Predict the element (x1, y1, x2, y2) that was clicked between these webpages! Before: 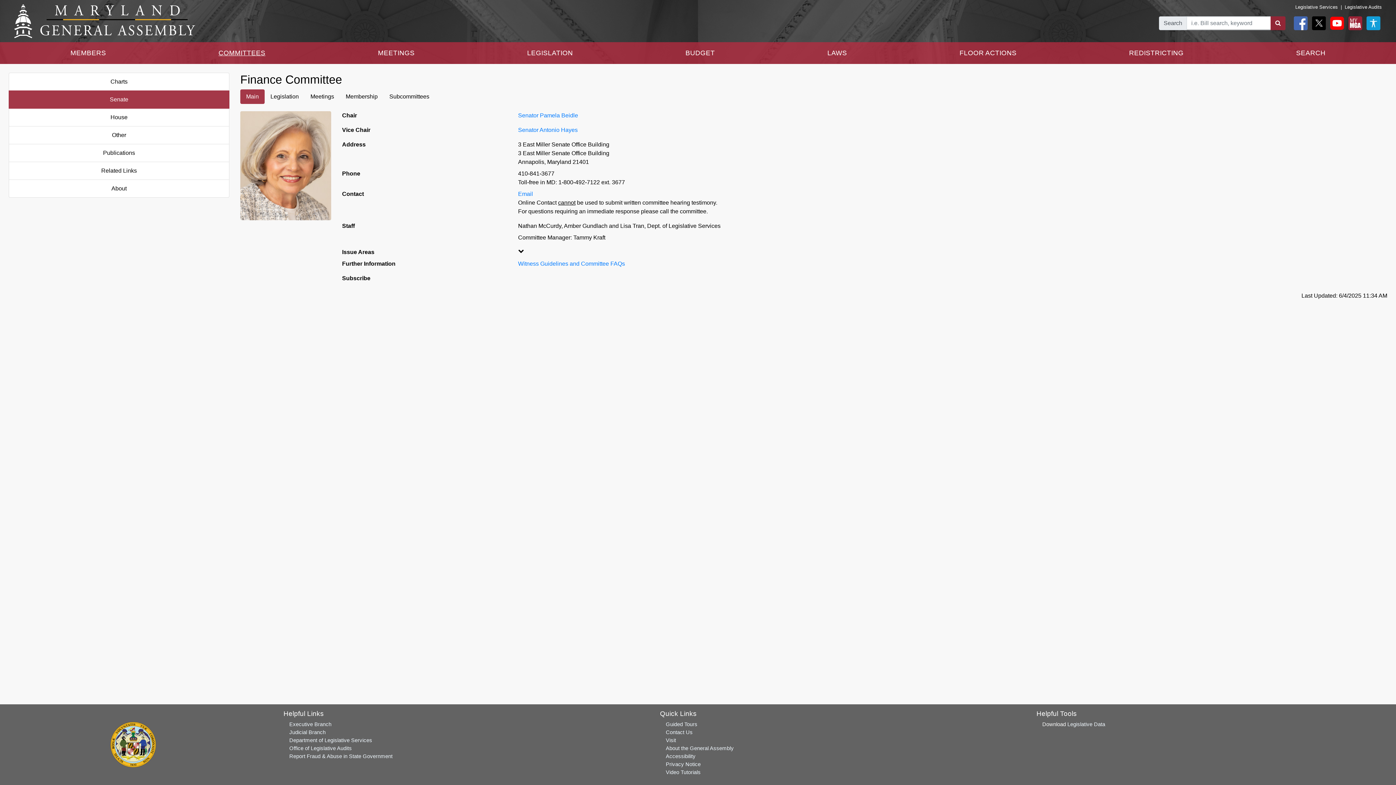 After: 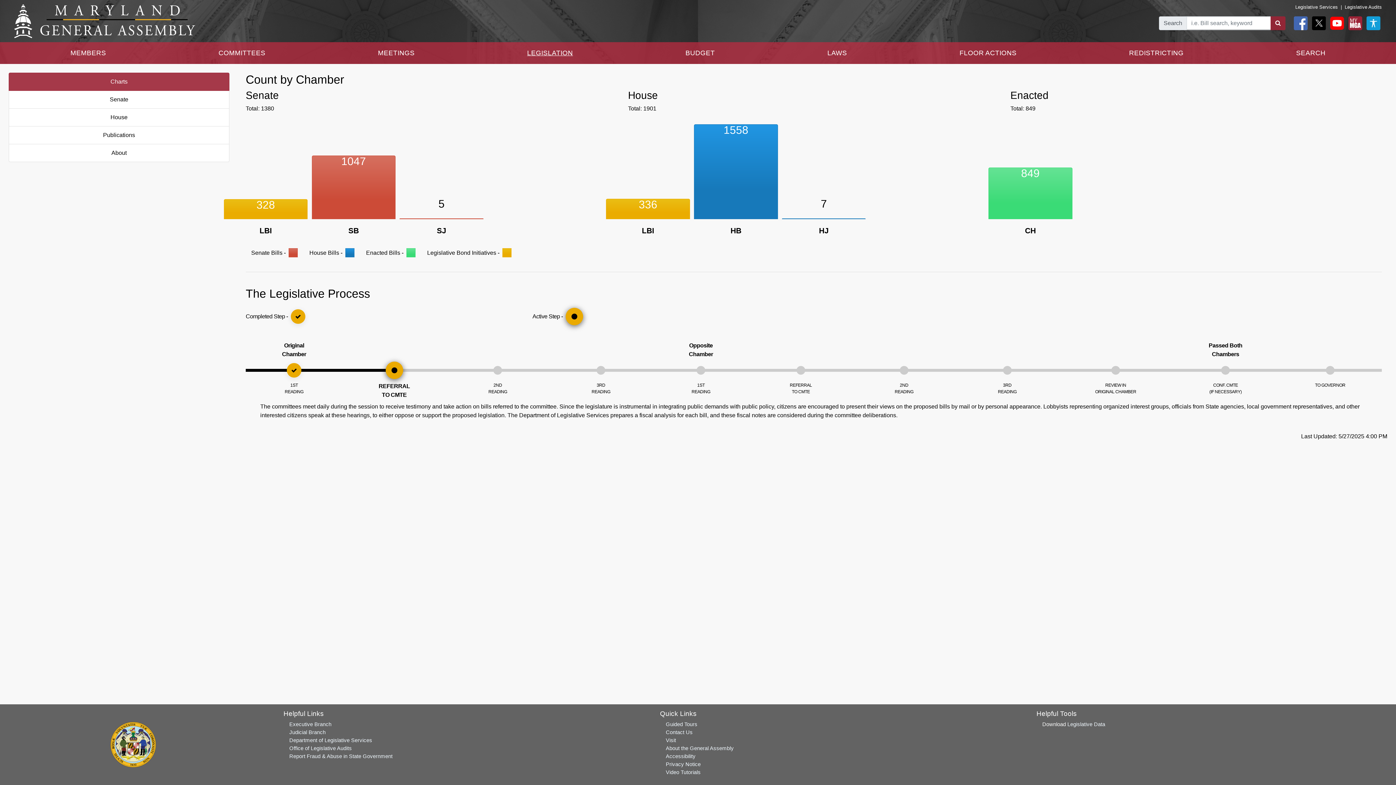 Action: label: LEGISLATION bbox: (524, 45, 576, 61)